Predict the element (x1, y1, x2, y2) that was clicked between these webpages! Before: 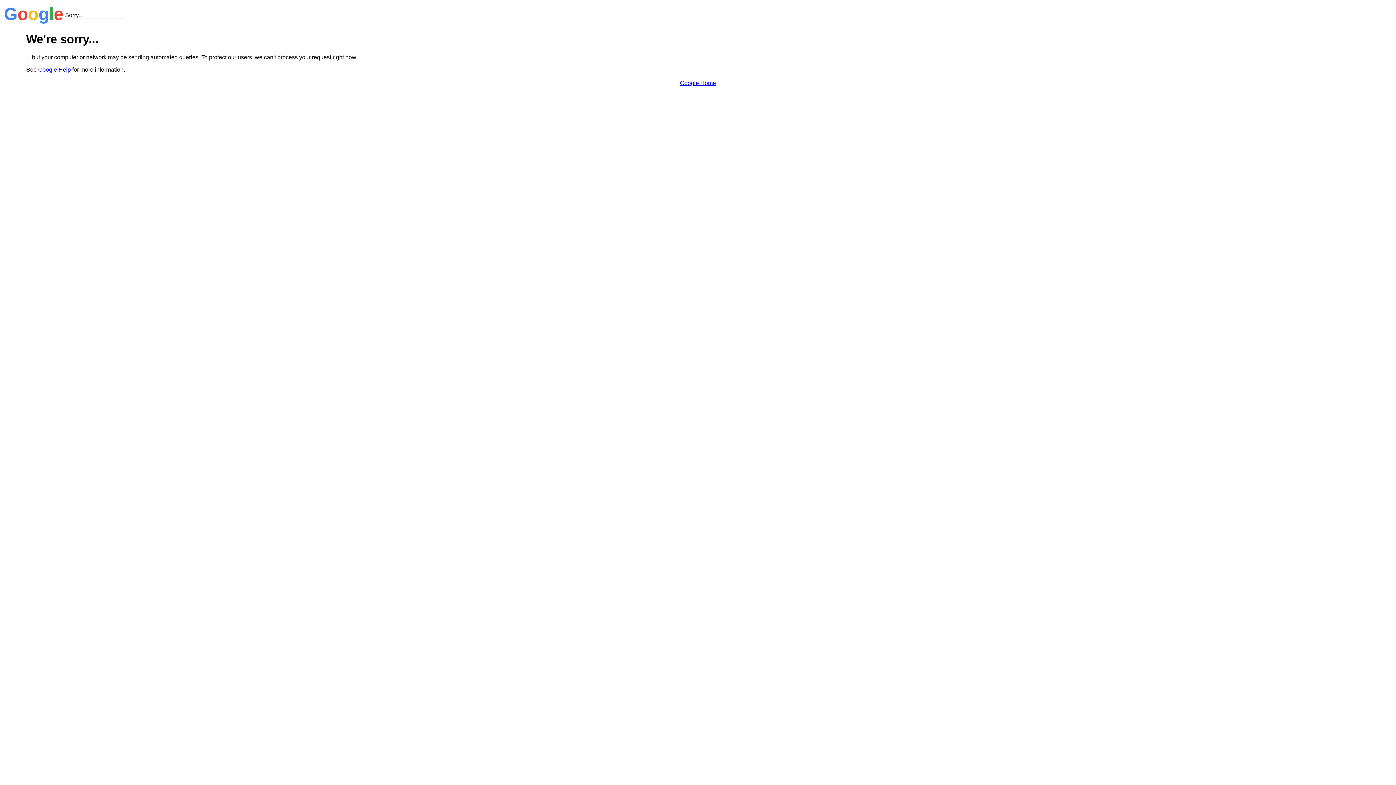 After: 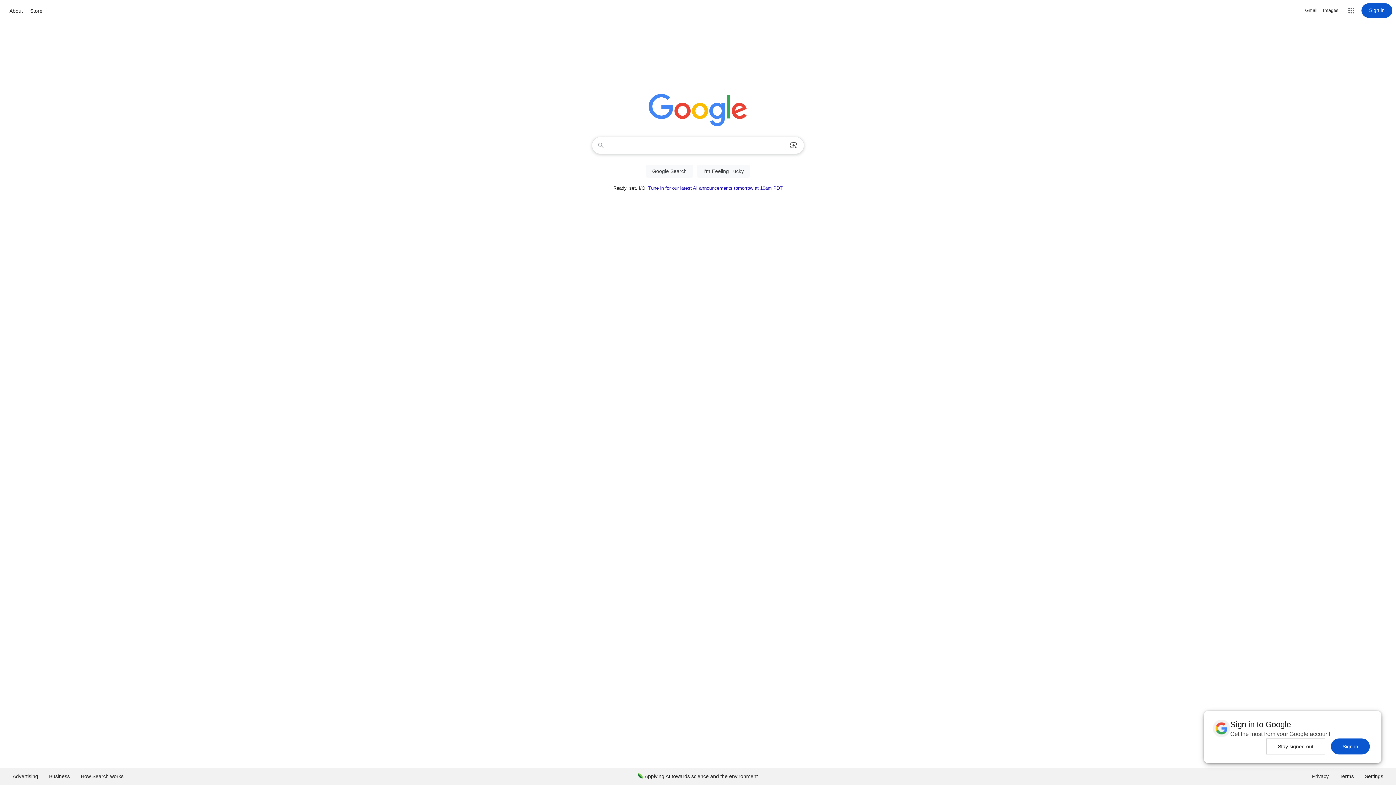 Action: bbox: (680, 79, 716, 86) label: Google Home